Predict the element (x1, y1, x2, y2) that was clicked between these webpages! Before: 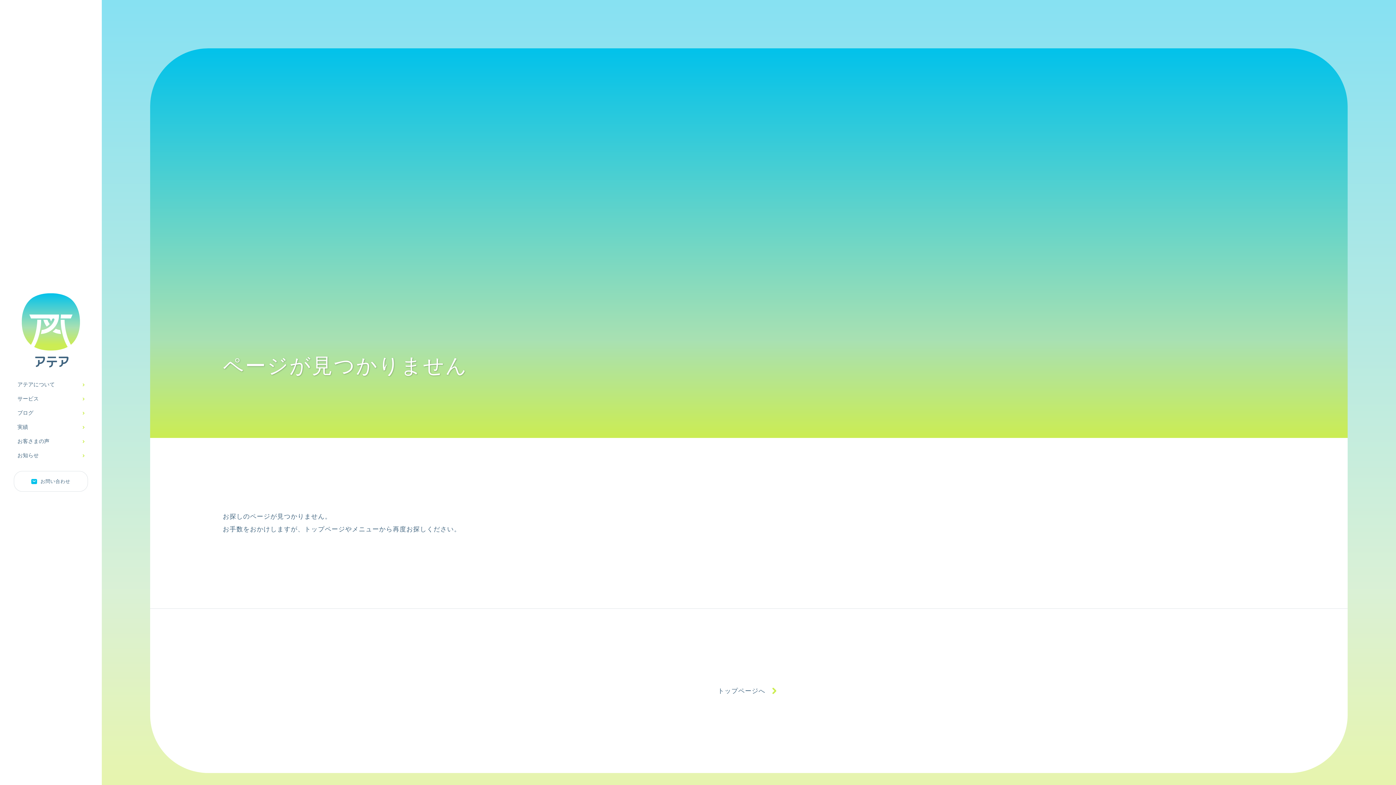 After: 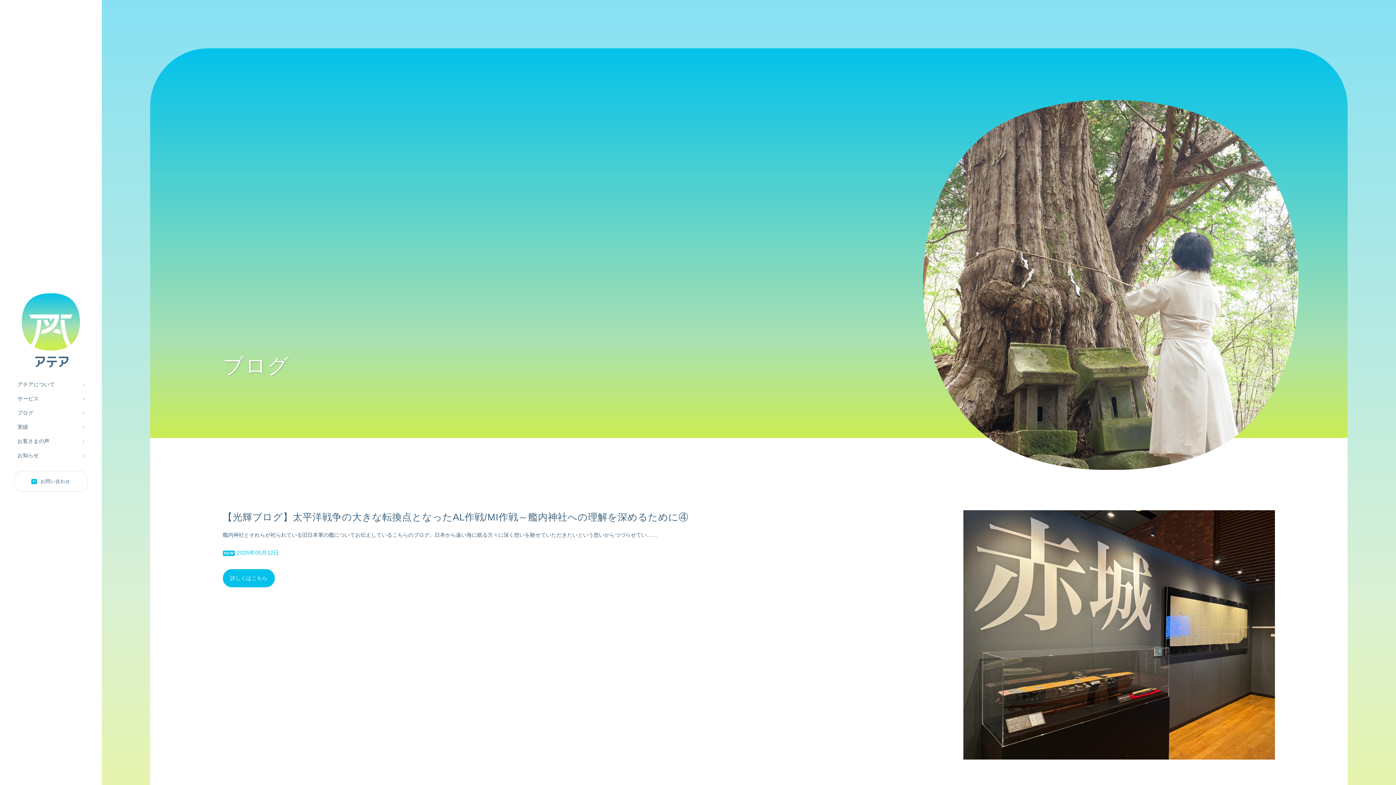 Action: bbox: (17, 408, 86, 417) label: ブログ